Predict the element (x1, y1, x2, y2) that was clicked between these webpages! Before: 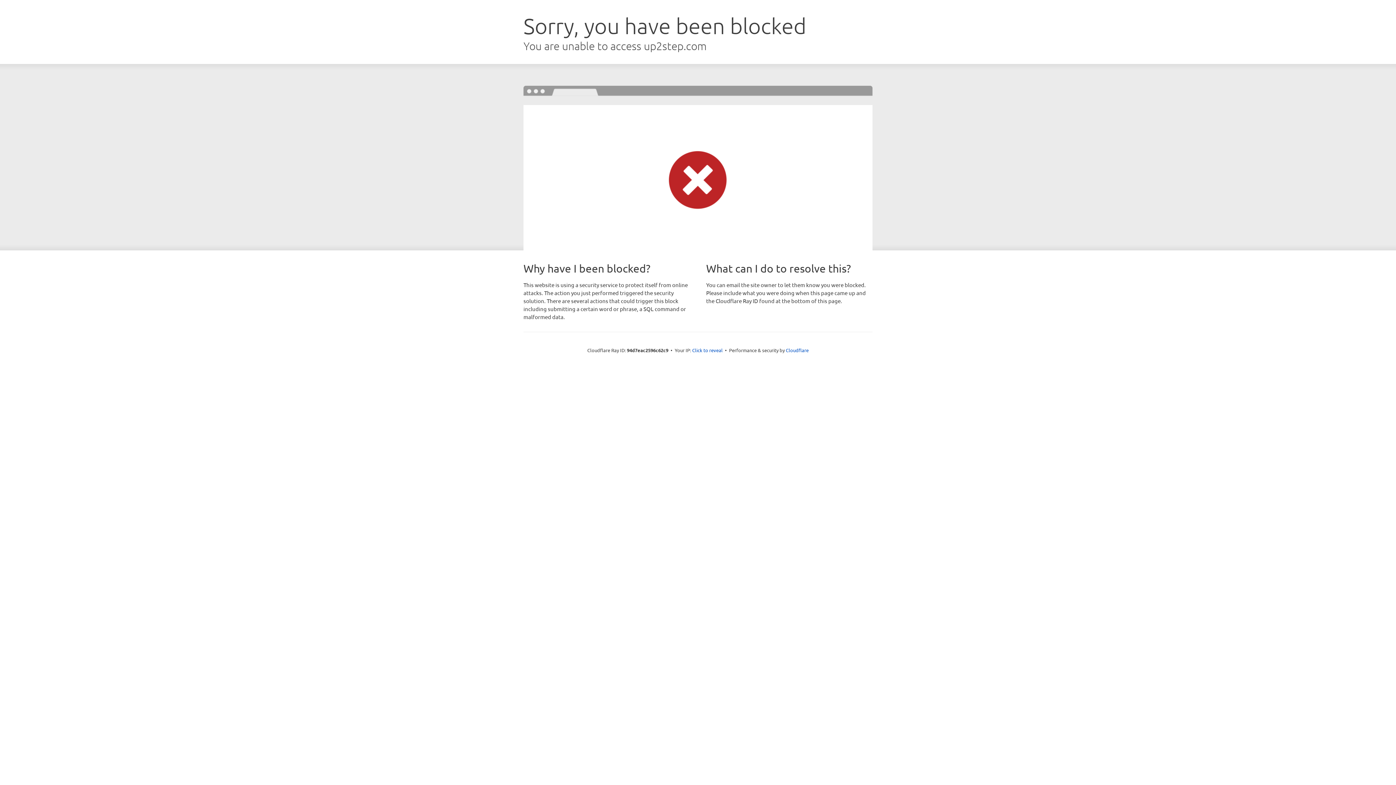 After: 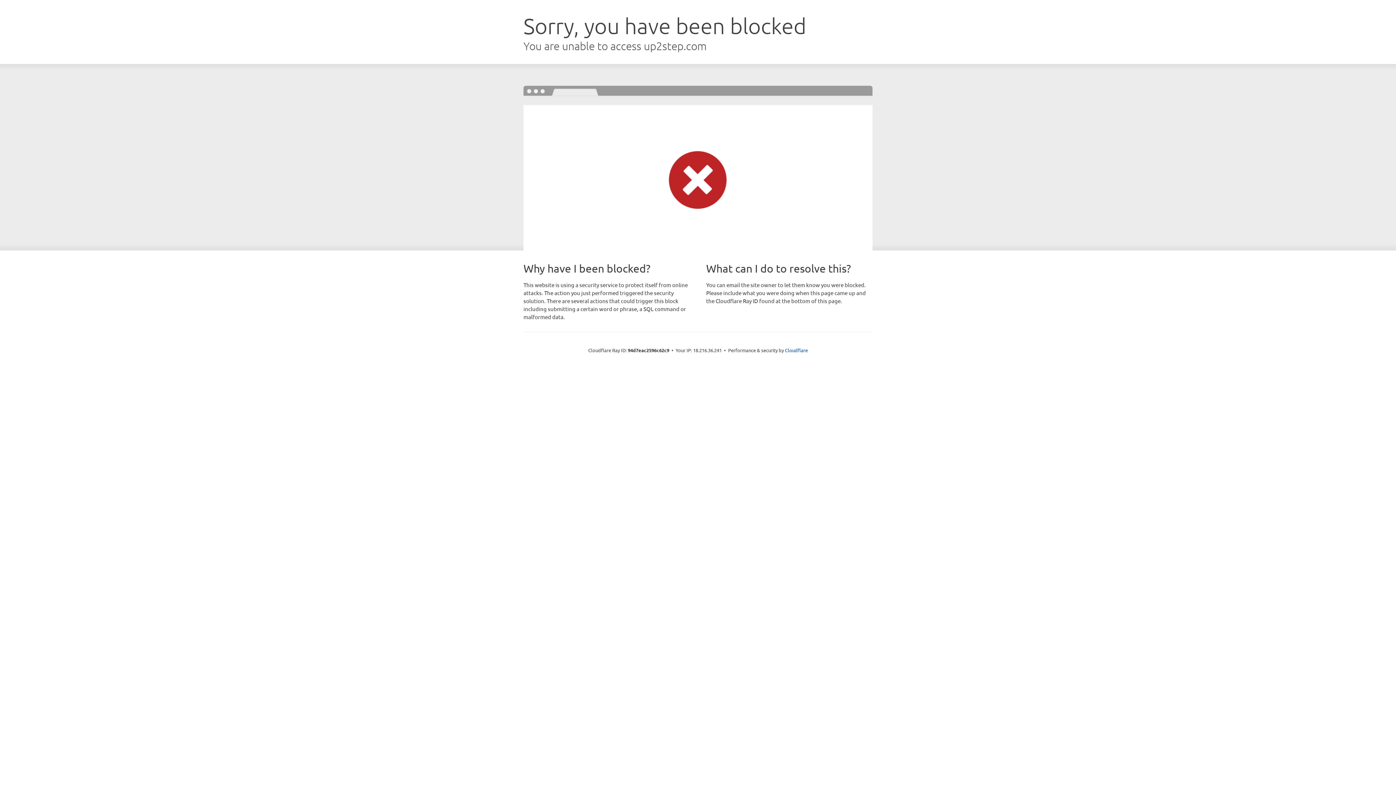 Action: bbox: (692, 346, 722, 353) label: Click to reveal